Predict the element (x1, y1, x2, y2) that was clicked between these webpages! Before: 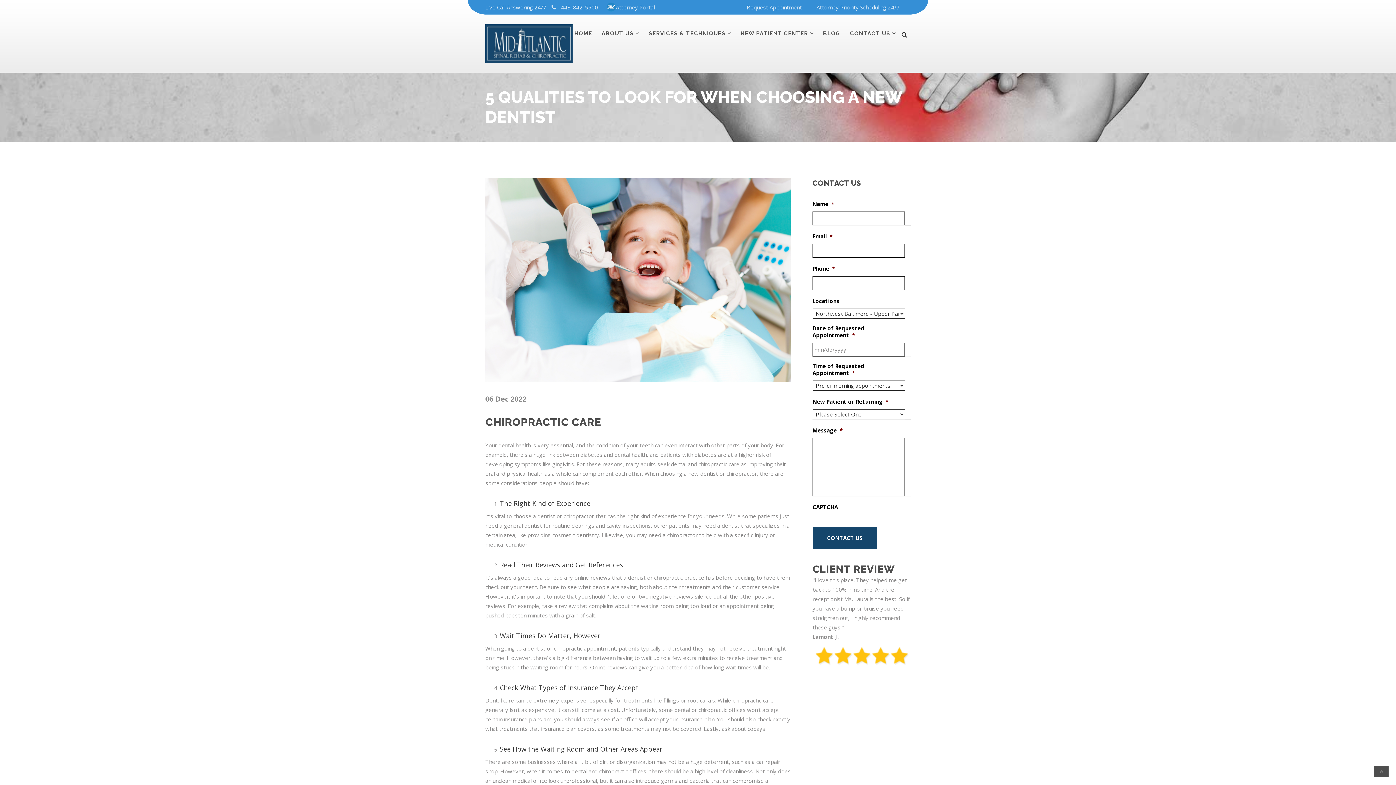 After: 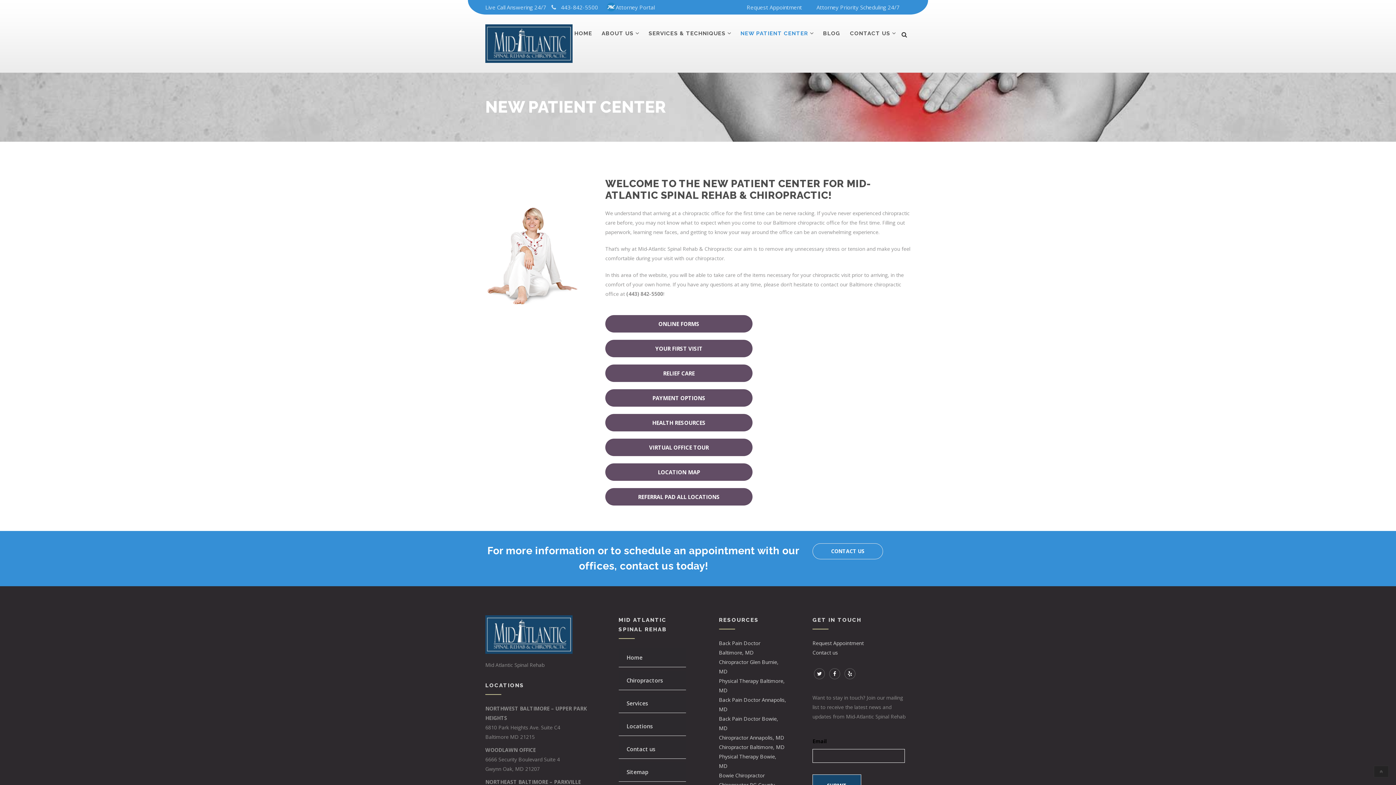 Action: label: NEW PATIENT CENTER bbox: (740, 30, 808, 36)